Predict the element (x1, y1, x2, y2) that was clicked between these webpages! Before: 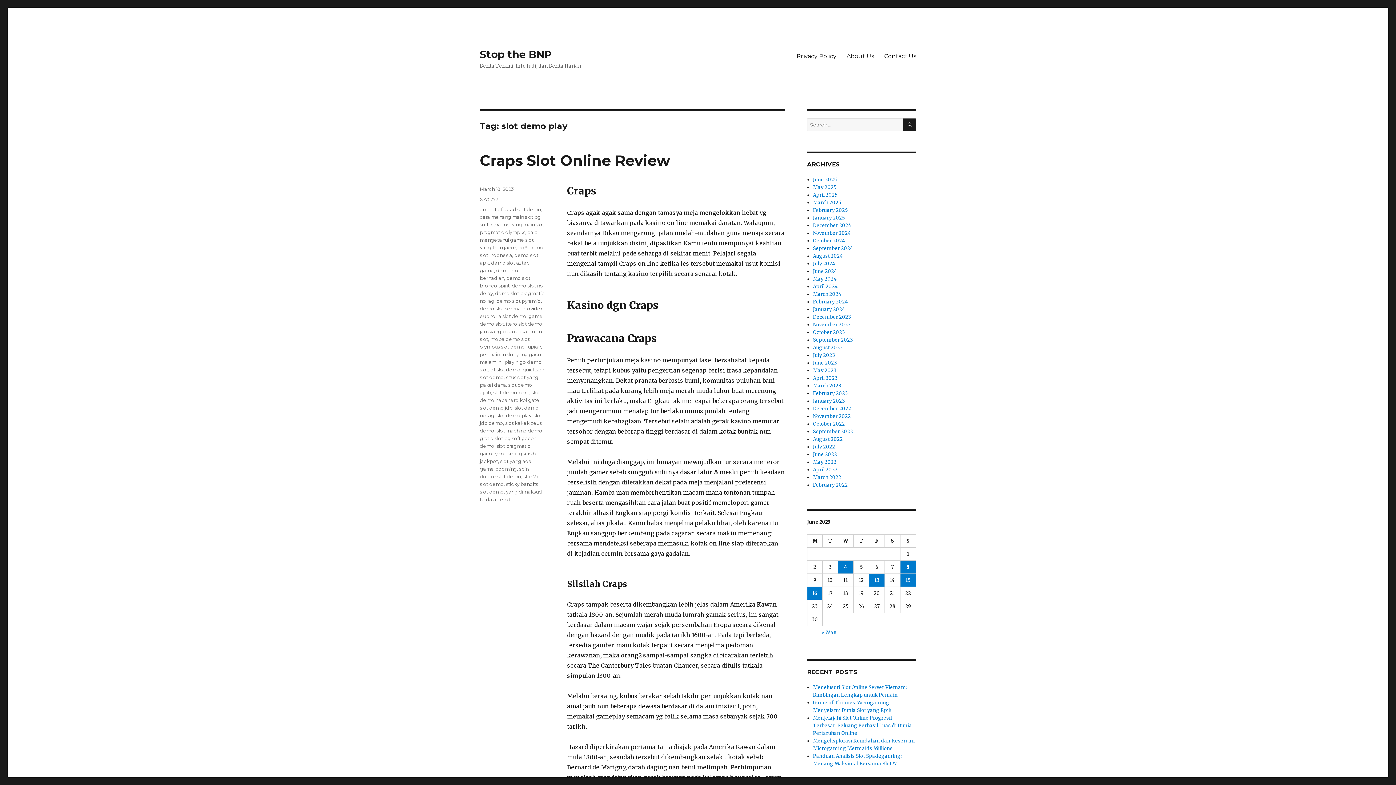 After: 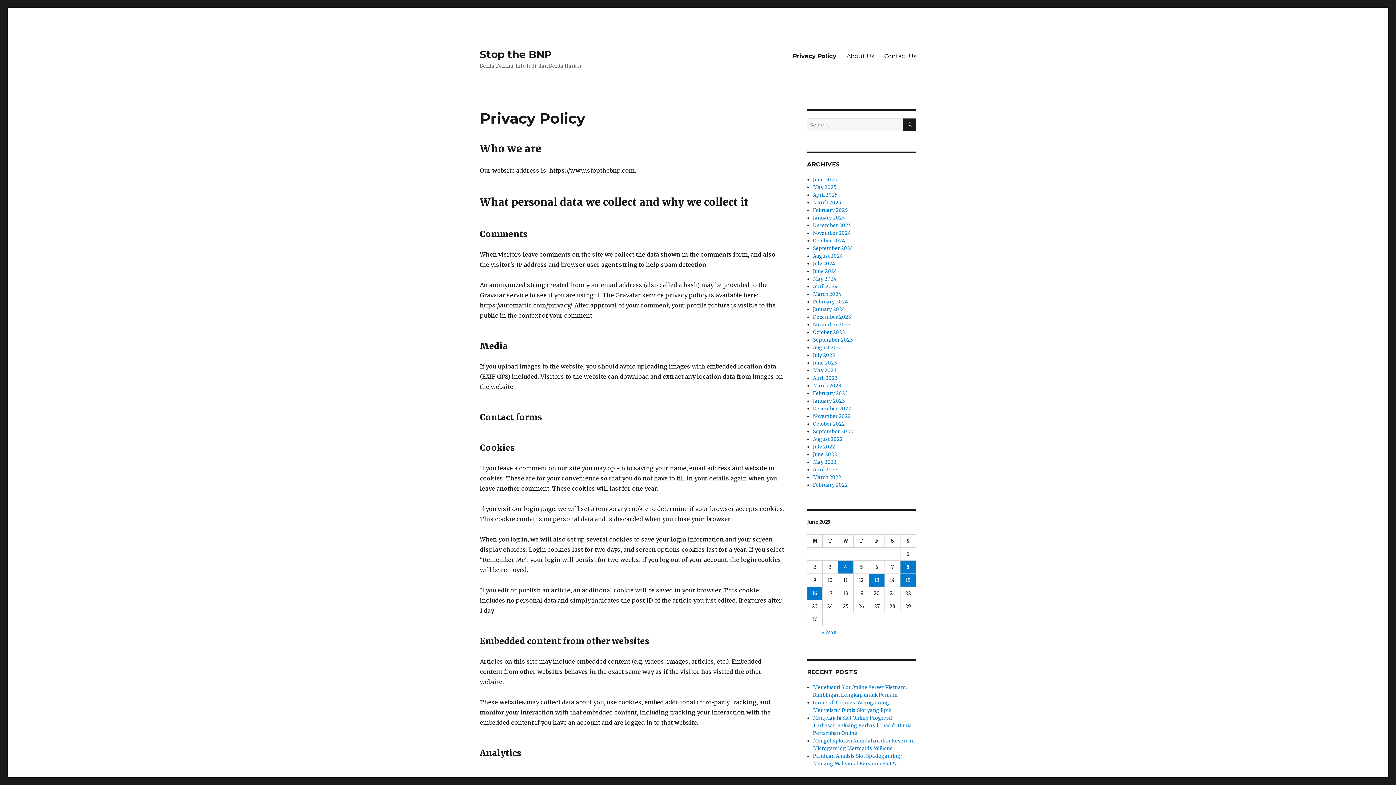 Action: label: Privacy Policy bbox: (791, 48, 841, 63)